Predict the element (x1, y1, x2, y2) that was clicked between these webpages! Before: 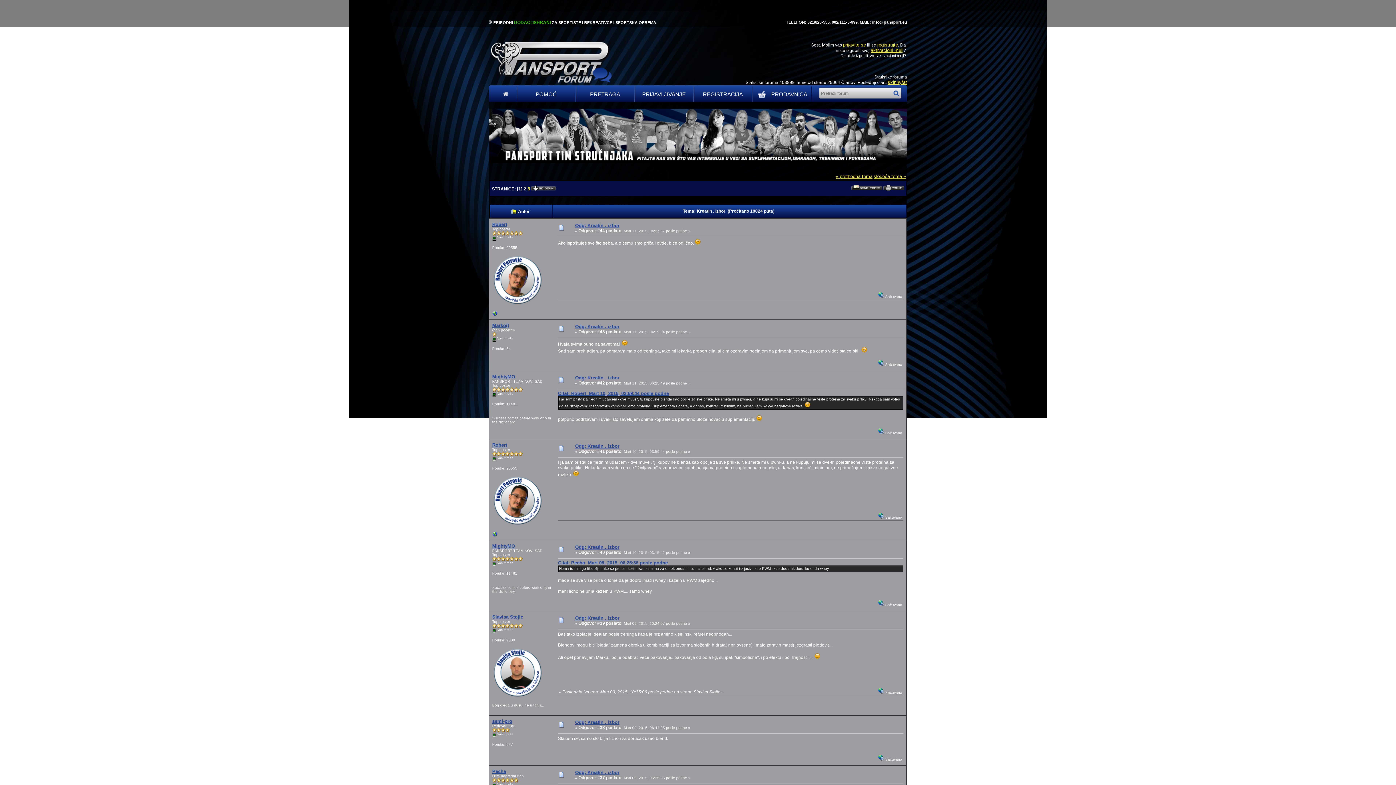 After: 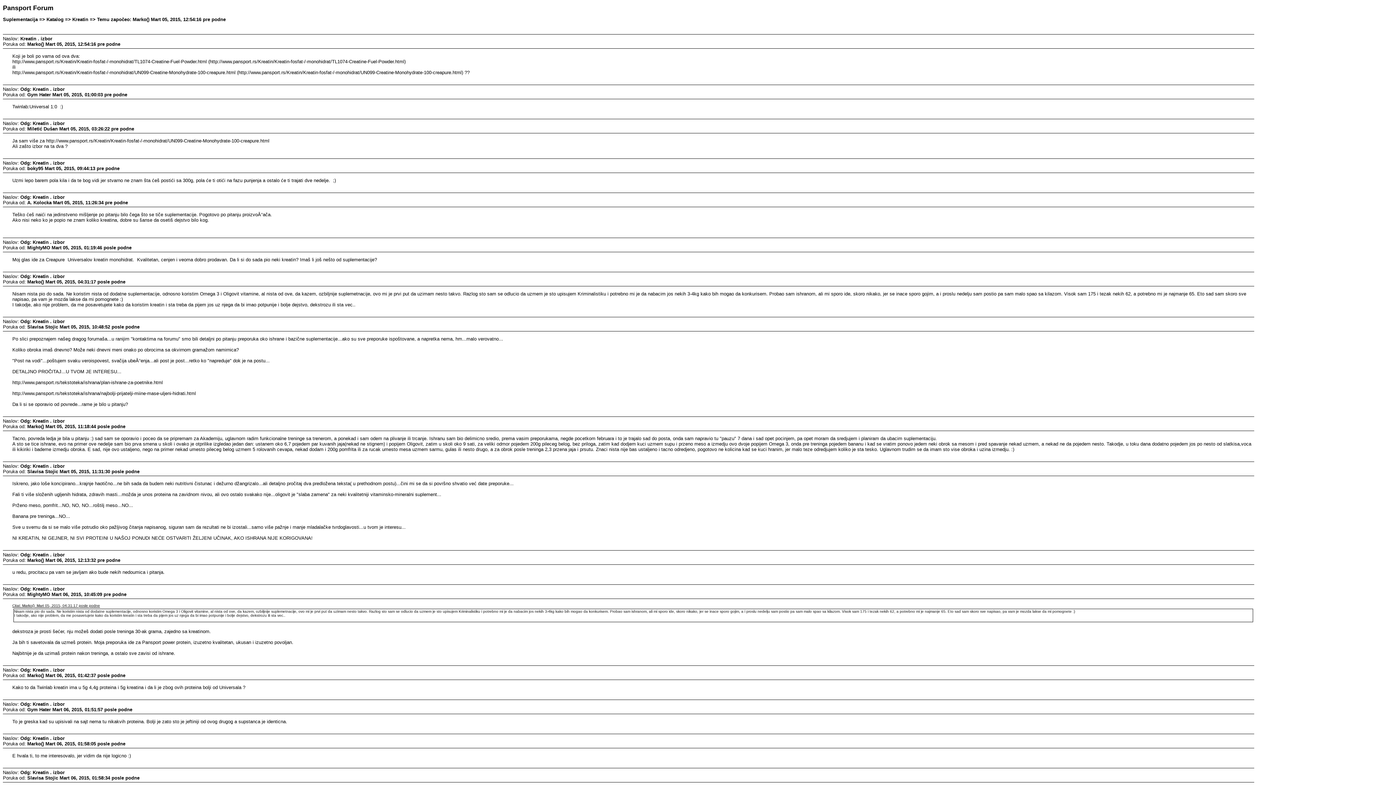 Action: bbox: (883, 186, 904, 192)